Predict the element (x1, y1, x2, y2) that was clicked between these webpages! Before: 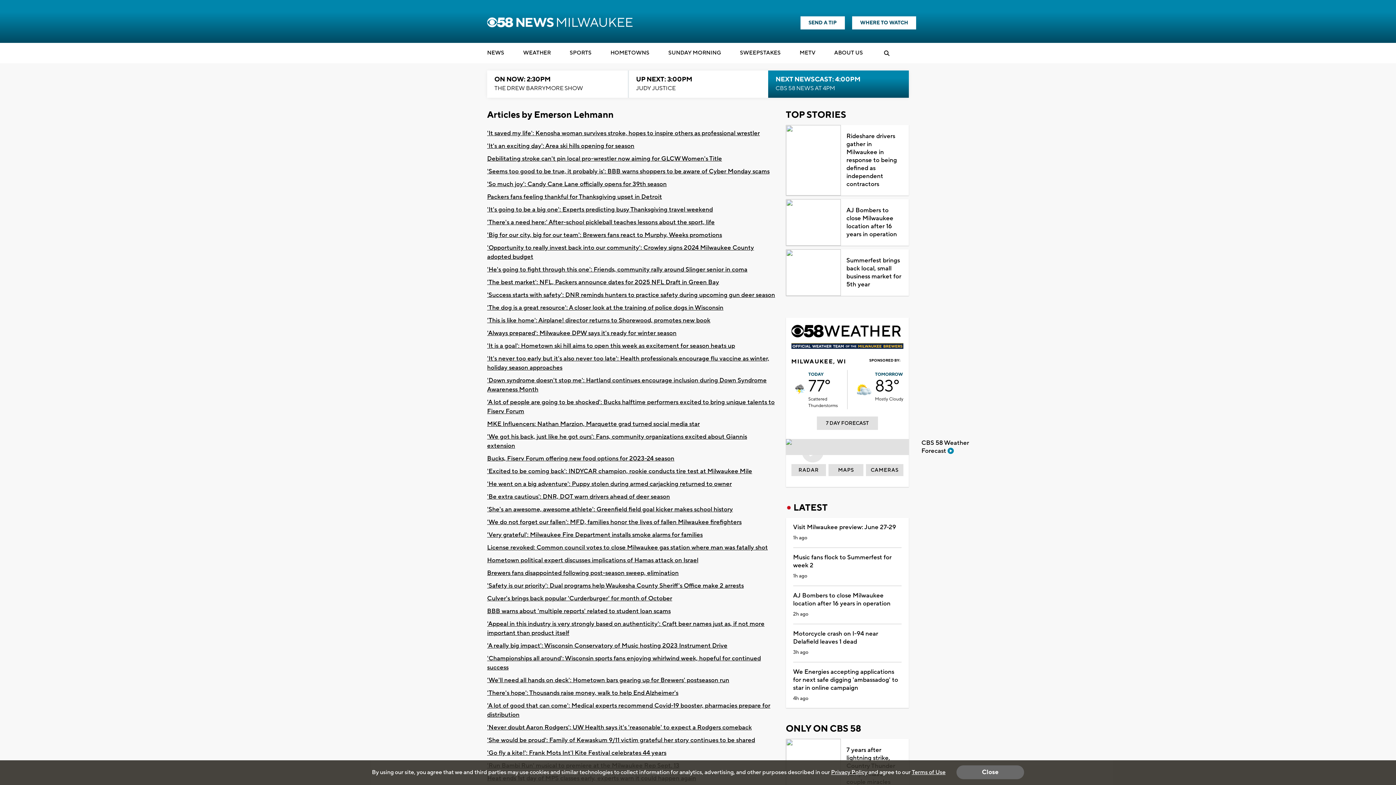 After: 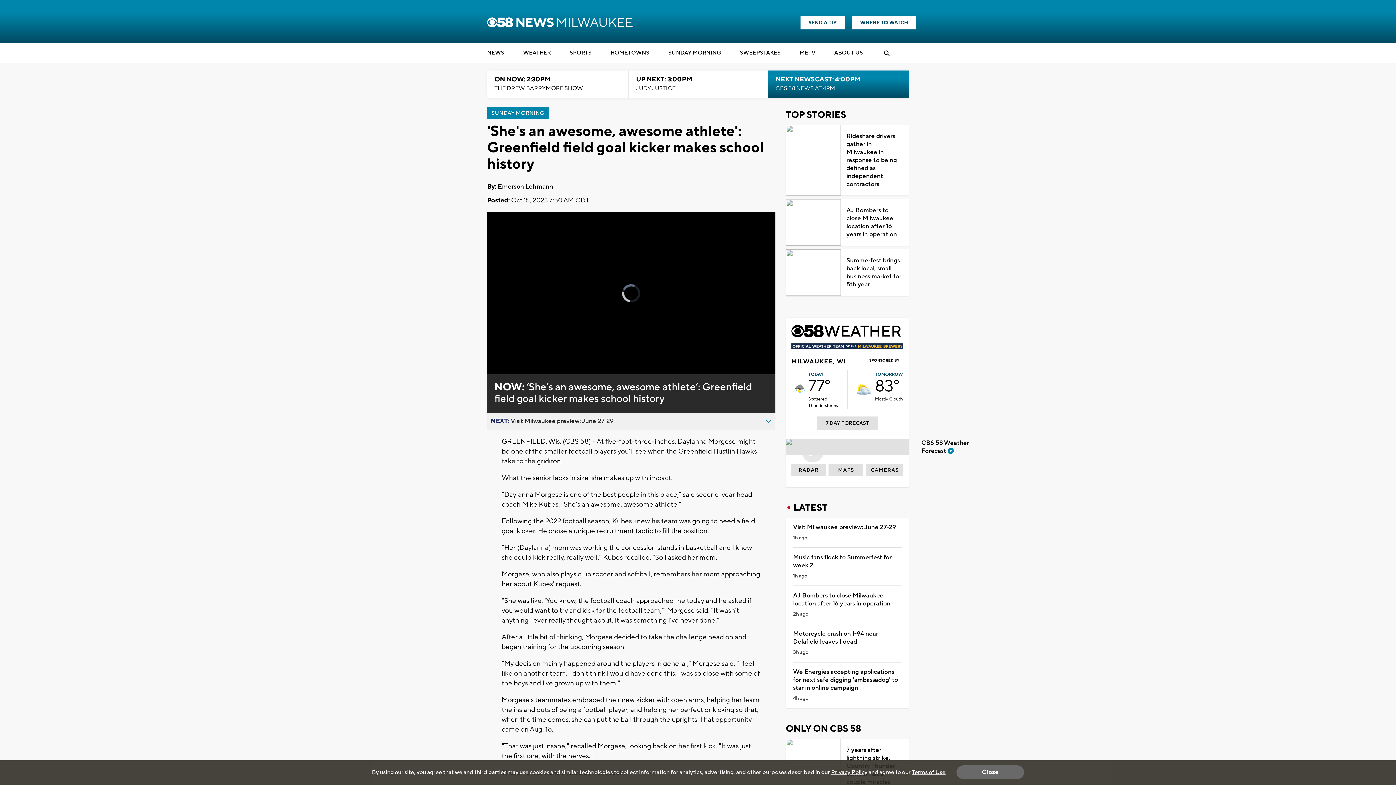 Action: label: 'She's an awesome, awesome athlete': Greenfield field goal kicker makes school history bbox: (487, 506, 733, 514)